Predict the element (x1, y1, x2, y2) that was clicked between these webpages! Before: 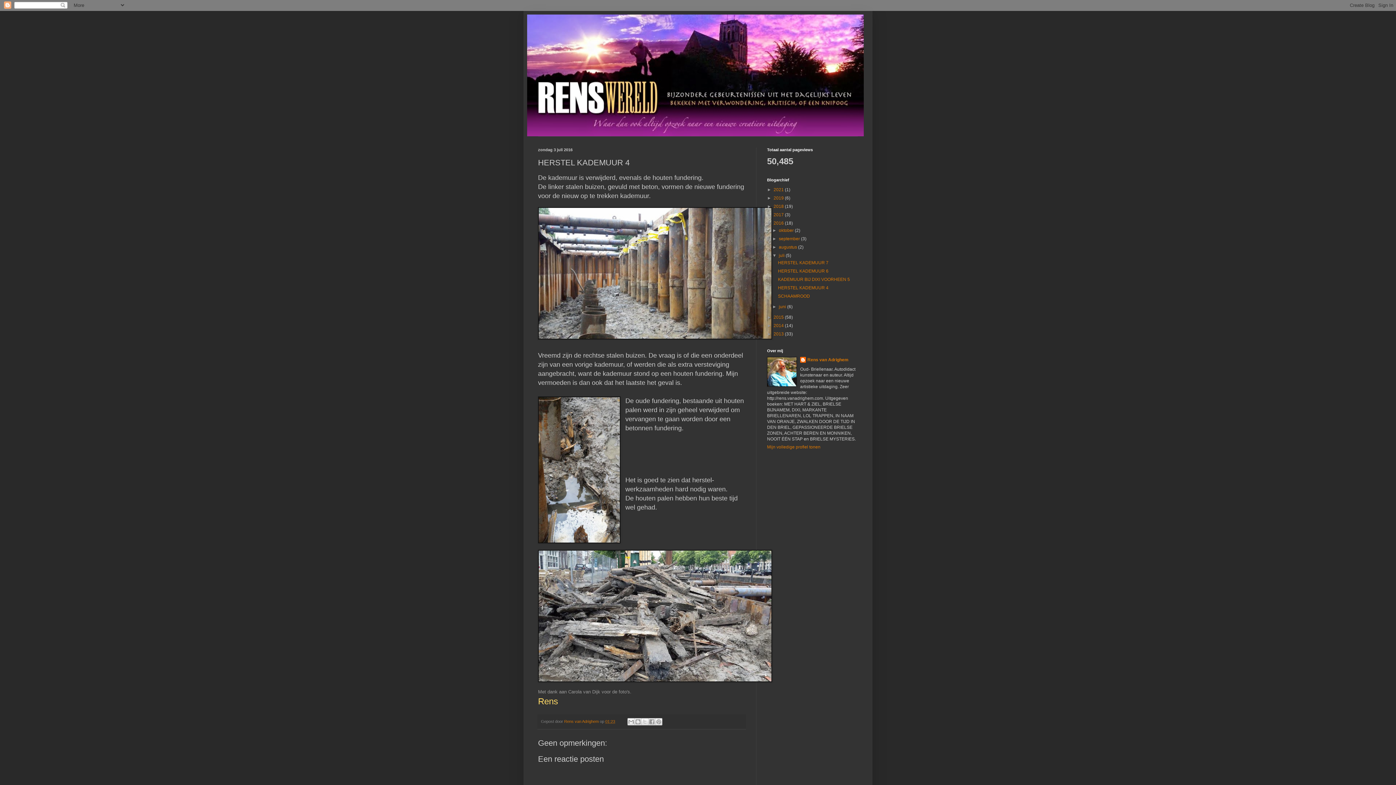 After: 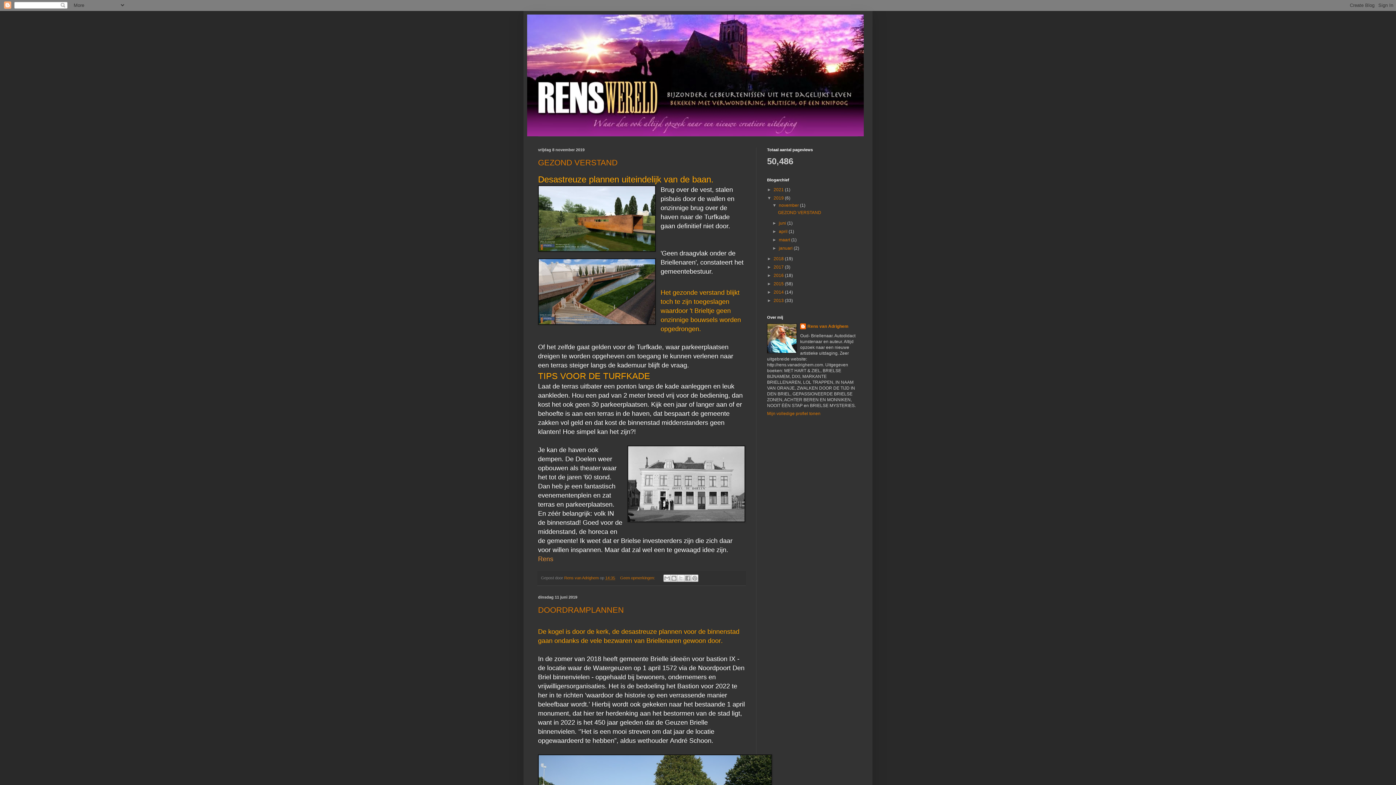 Action: bbox: (773, 195, 785, 200) label: 2019 